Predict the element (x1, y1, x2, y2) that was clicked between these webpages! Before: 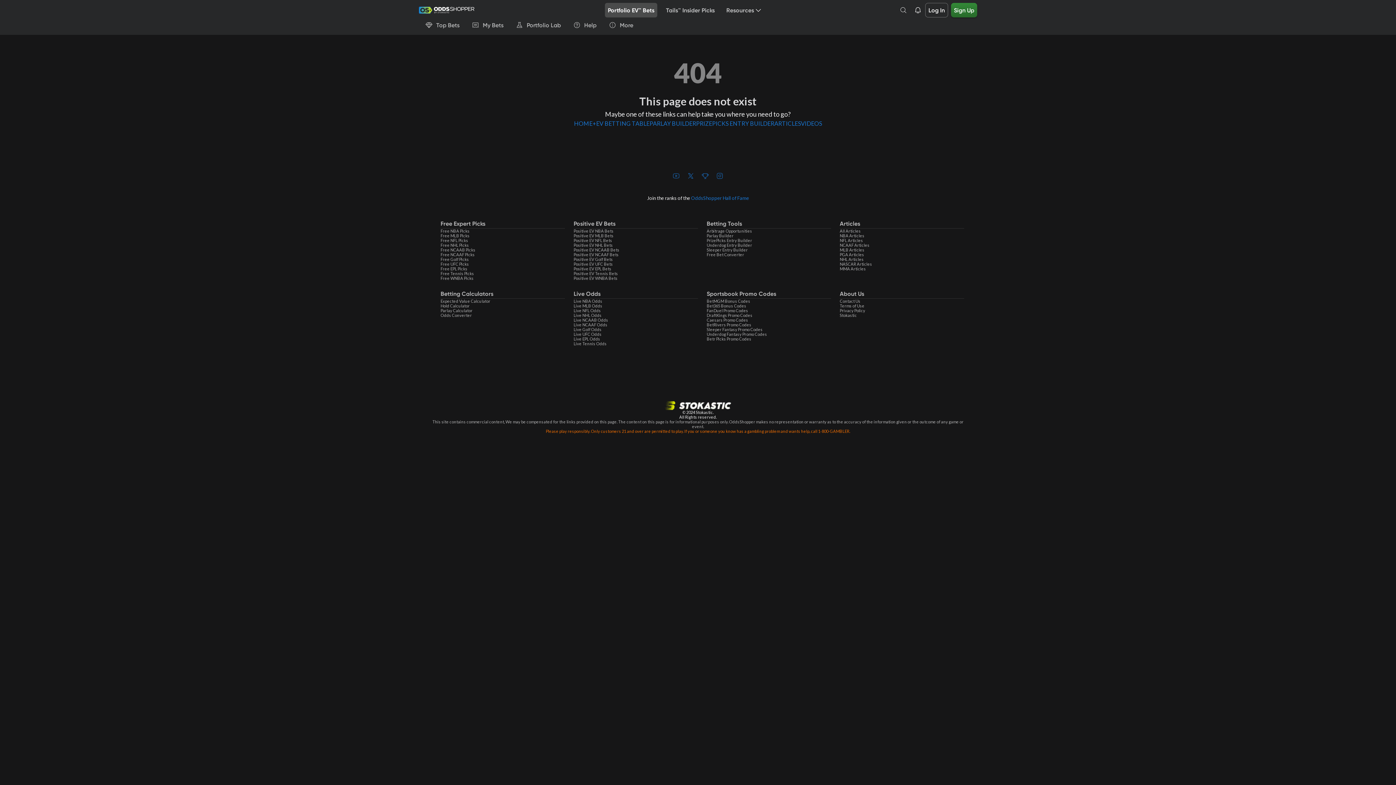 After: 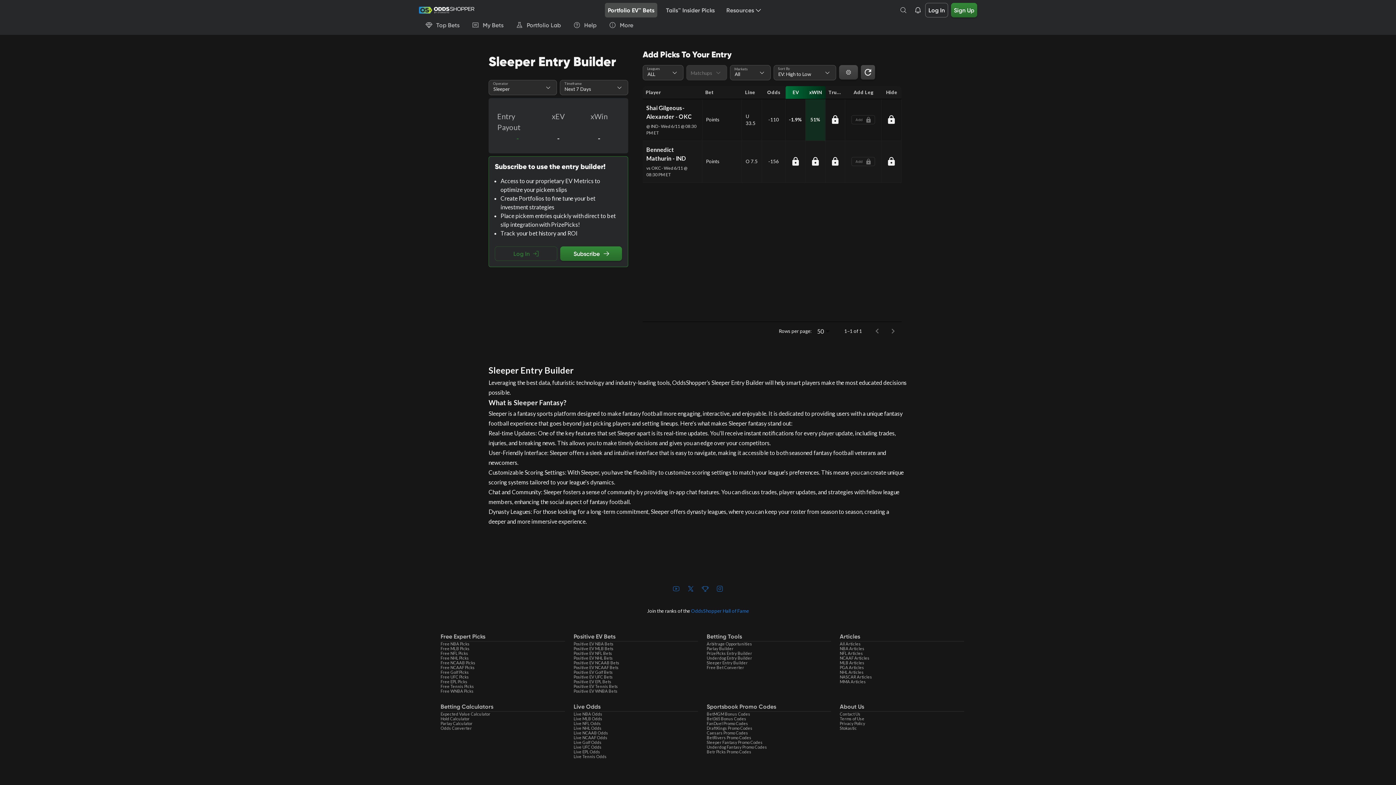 Action: label: Sleeper Entry Builder bbox: (706, 247, 748, 252)